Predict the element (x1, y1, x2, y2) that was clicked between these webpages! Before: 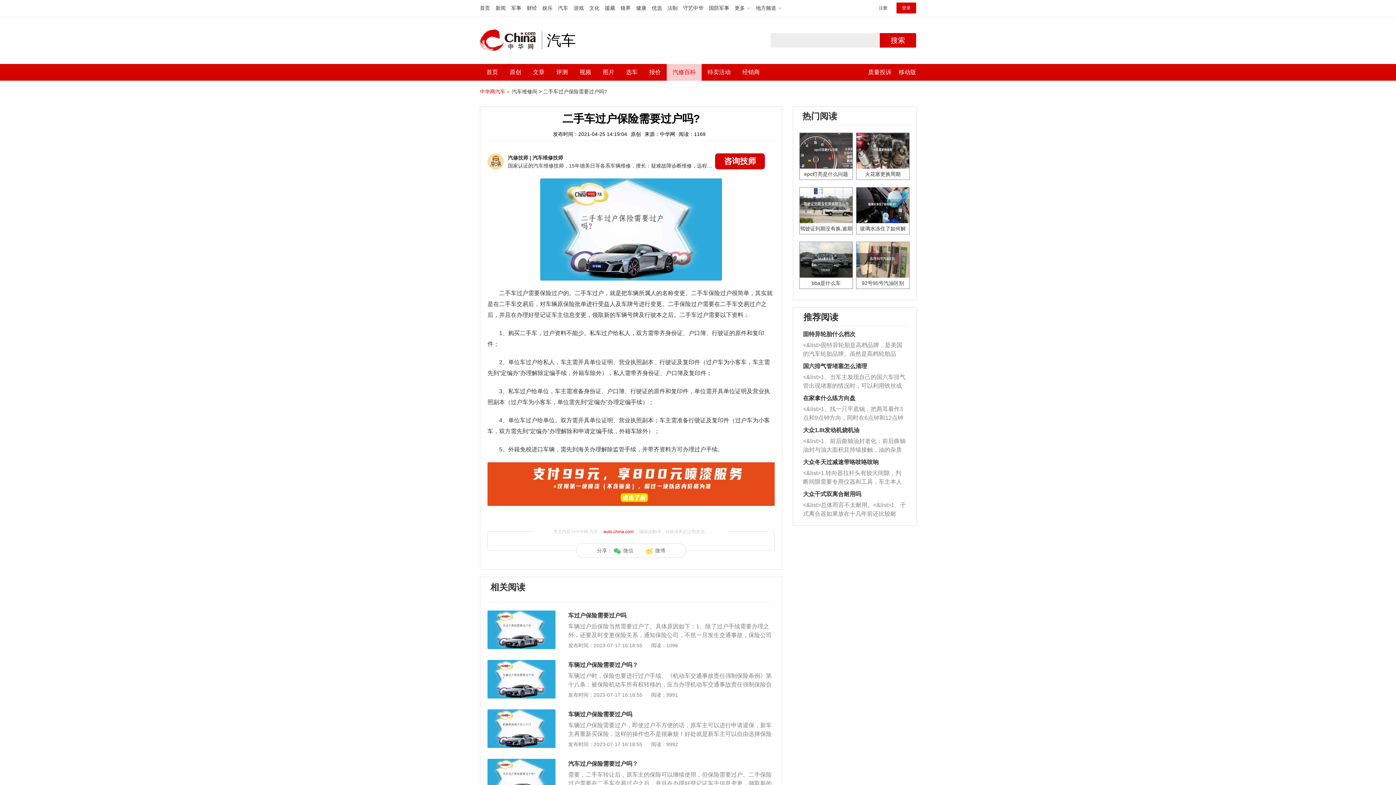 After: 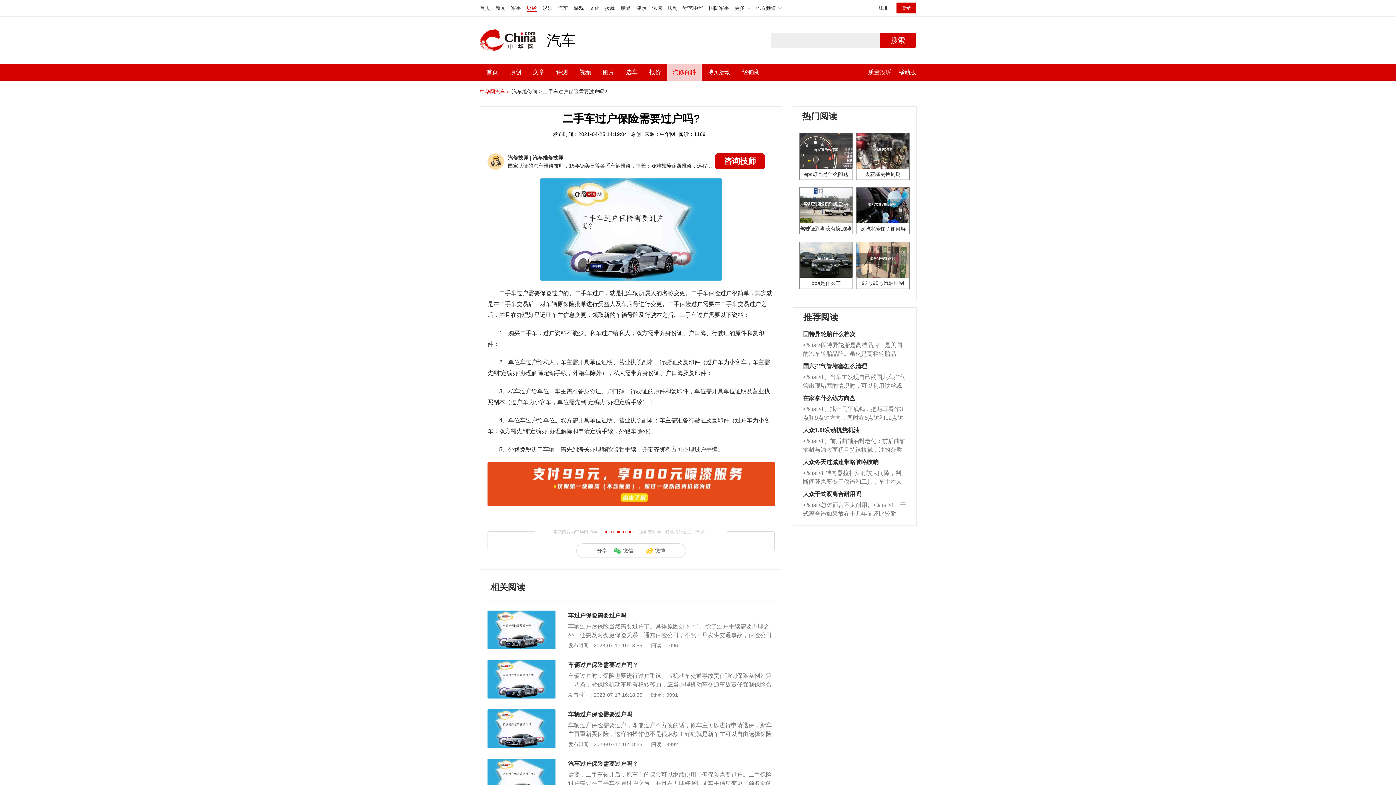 Action: label: 财经 bbox: (526, 5, 537, 10)